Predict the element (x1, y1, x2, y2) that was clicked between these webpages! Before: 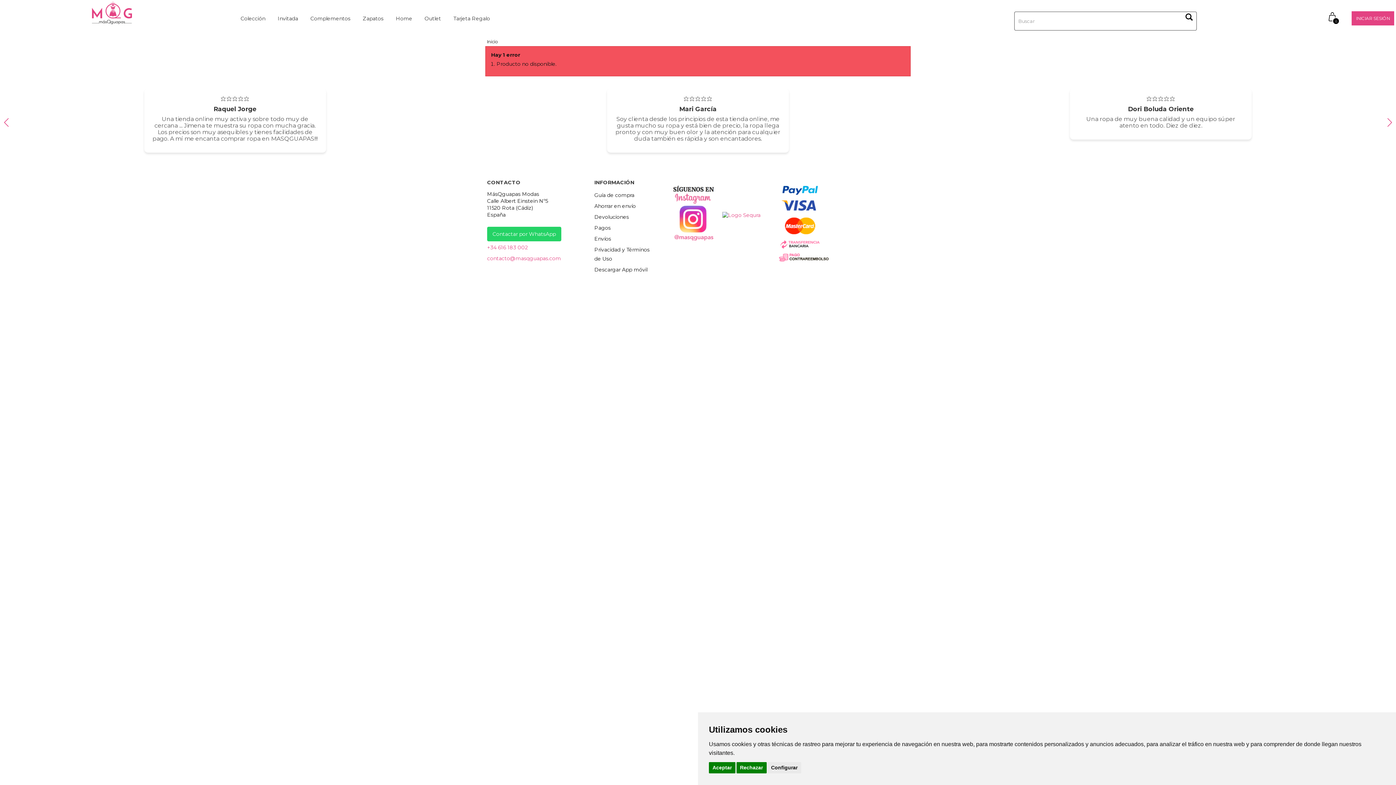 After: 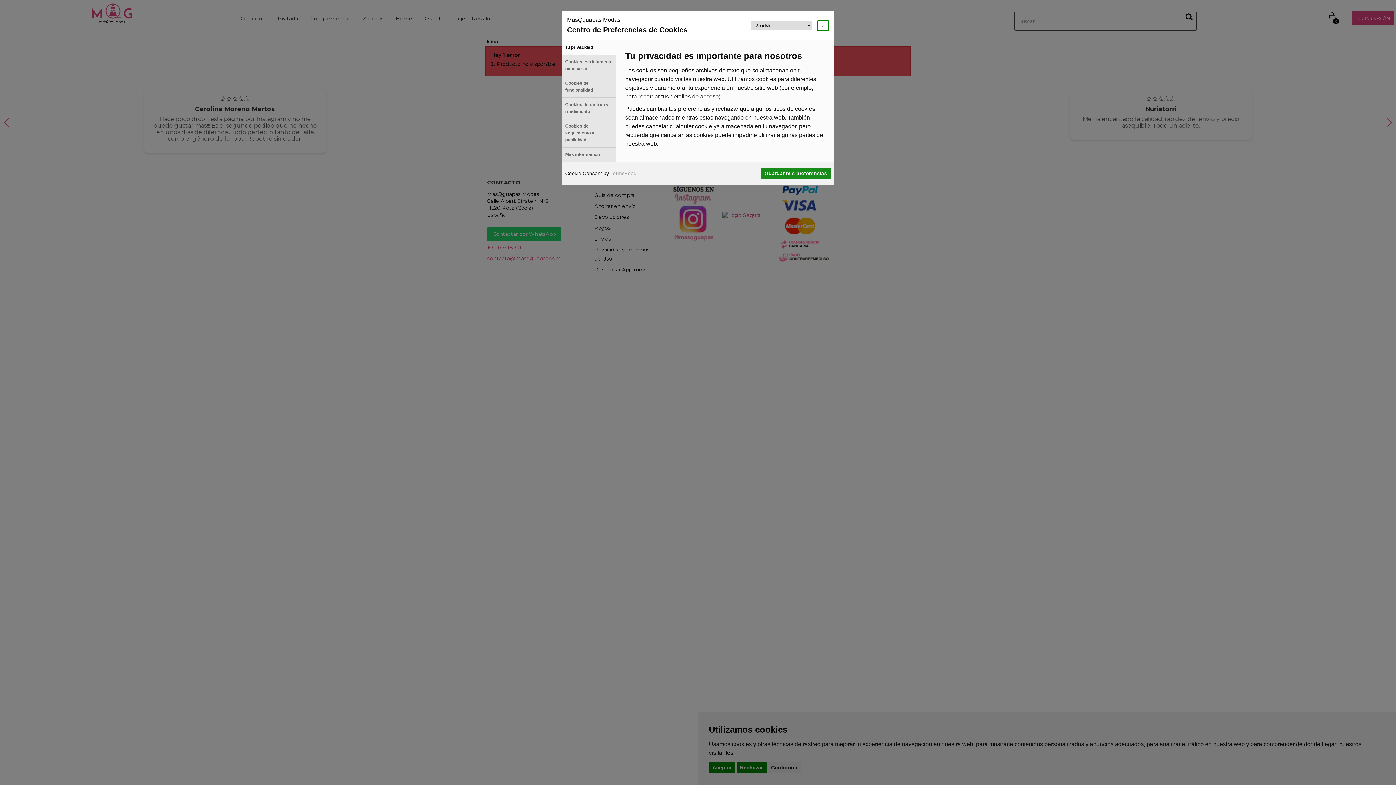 Action: label: Configurar bbox: (767, 762, 801, 773)